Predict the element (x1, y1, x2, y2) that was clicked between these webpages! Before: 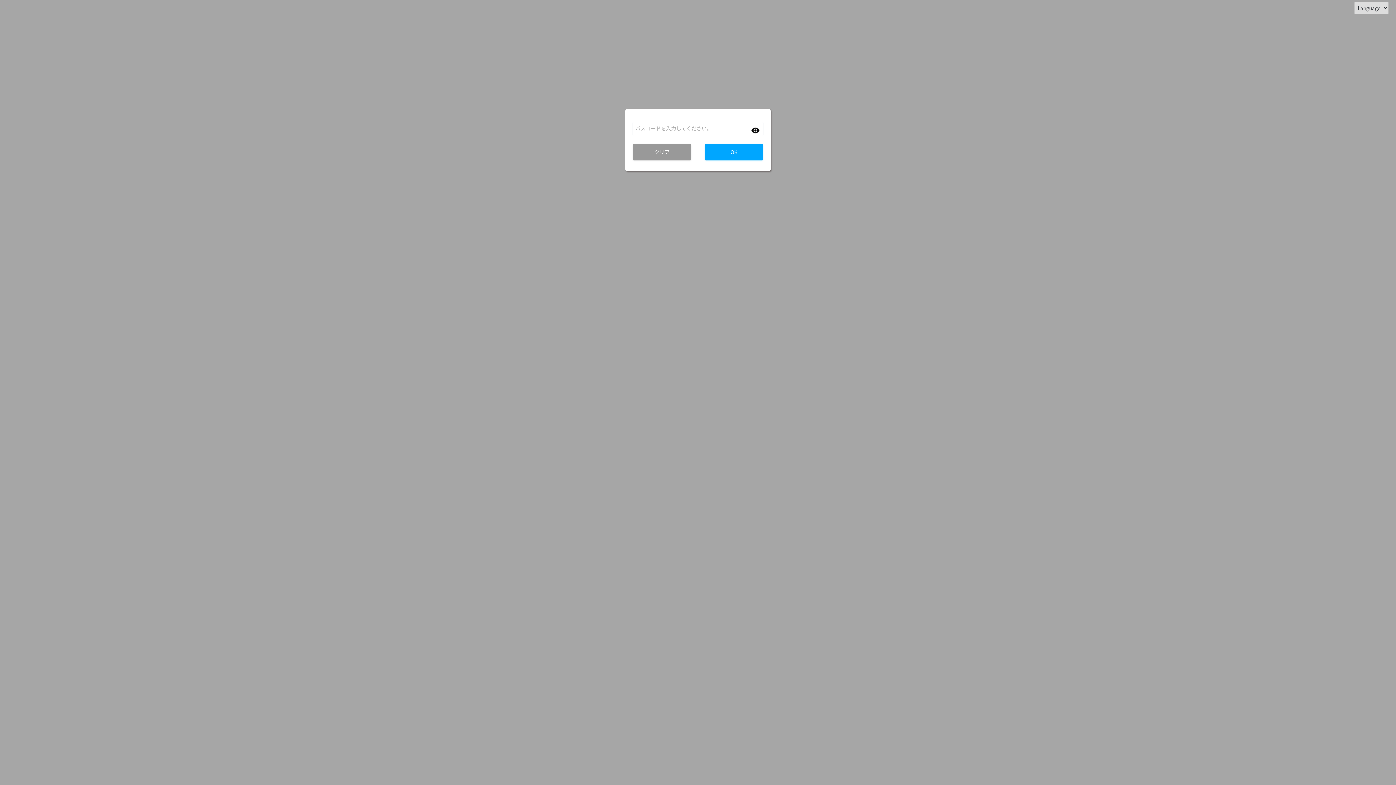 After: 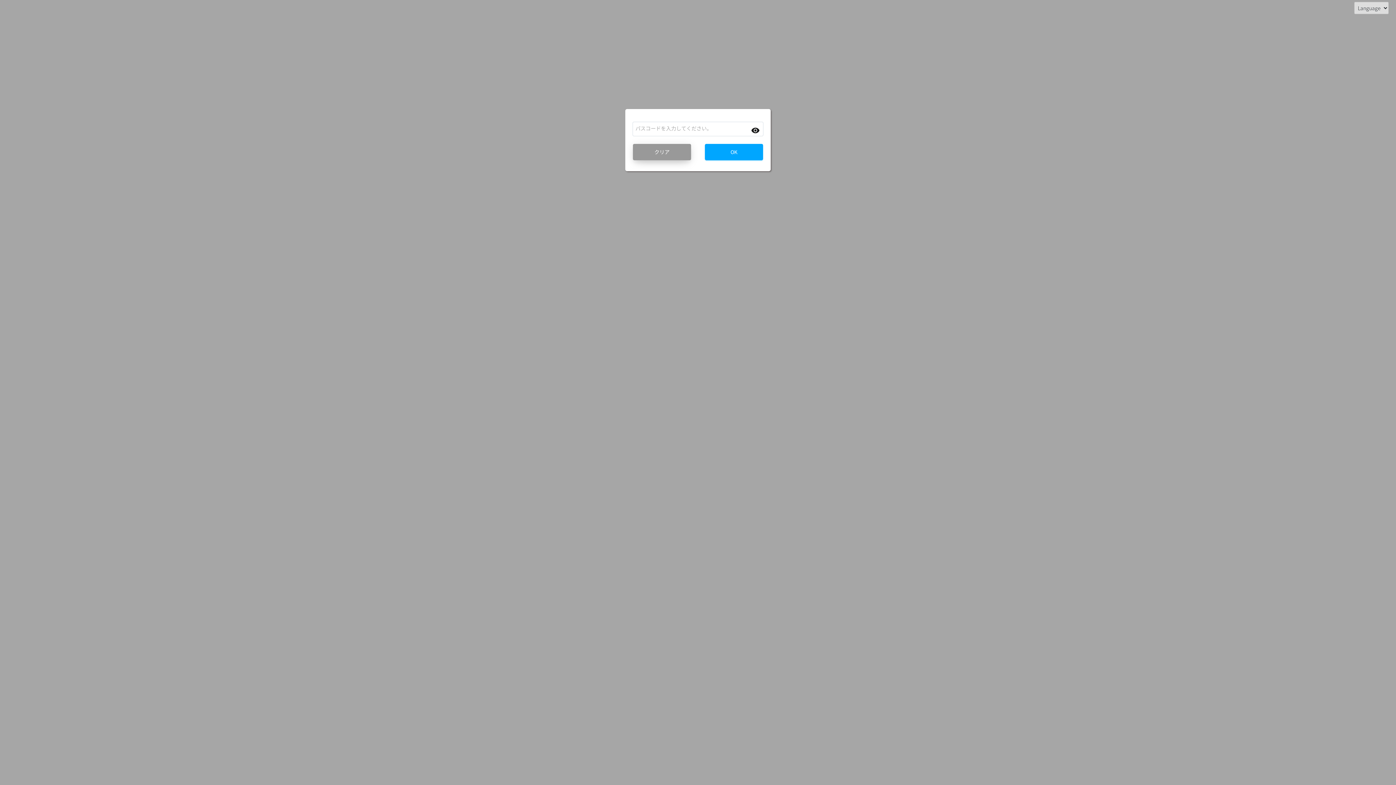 Action: bbox: (633, 144, 691, 160) label: クリア